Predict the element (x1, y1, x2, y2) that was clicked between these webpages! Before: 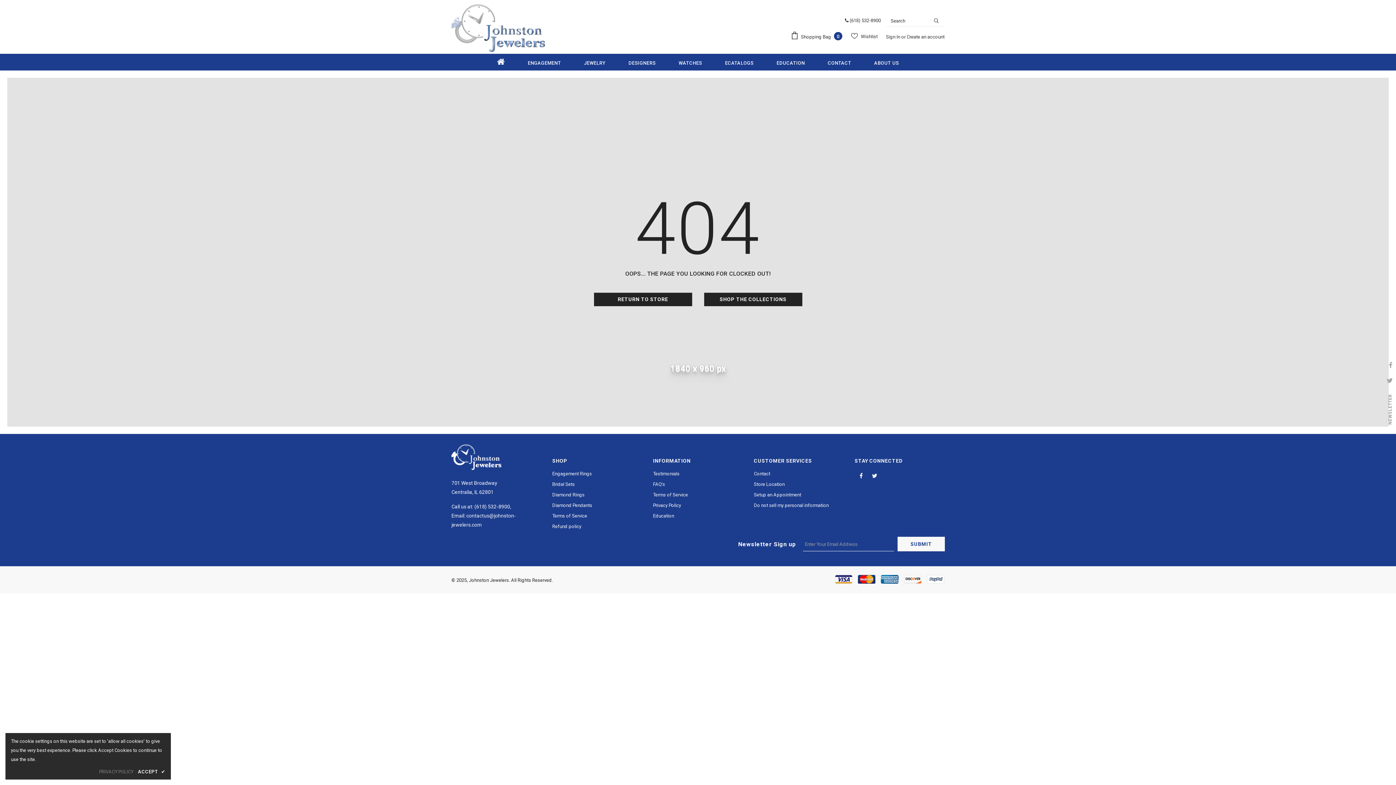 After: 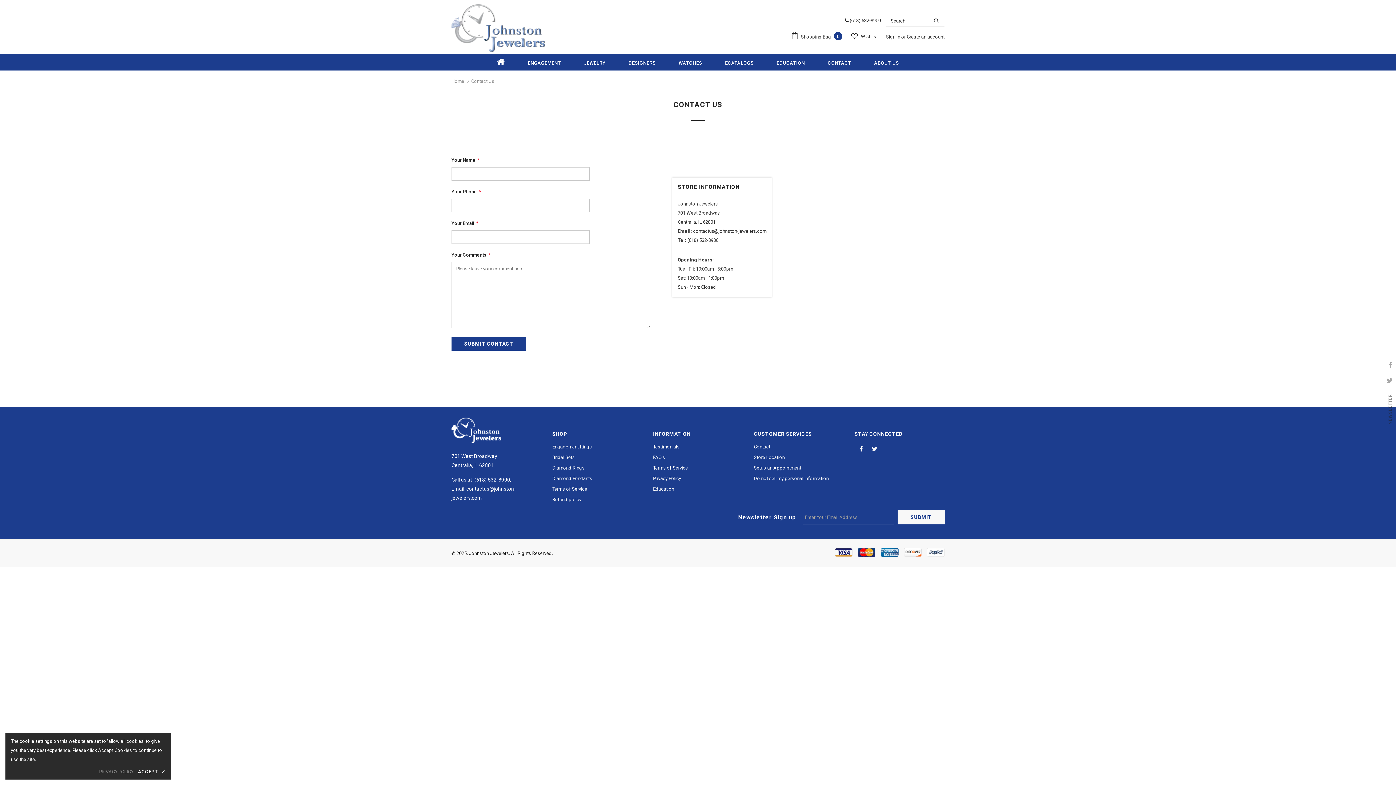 Action: label: Contact bbox: (754, 468, 770, 479)